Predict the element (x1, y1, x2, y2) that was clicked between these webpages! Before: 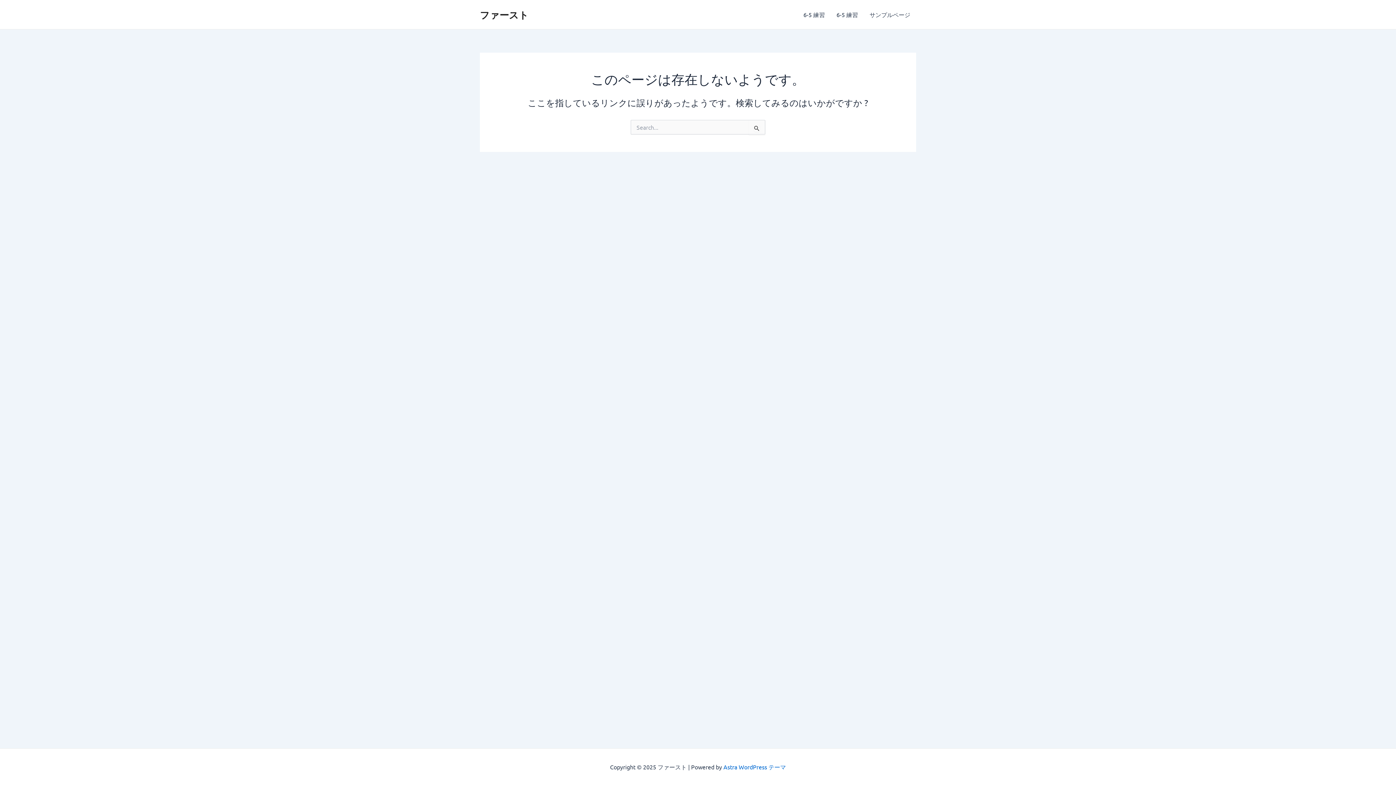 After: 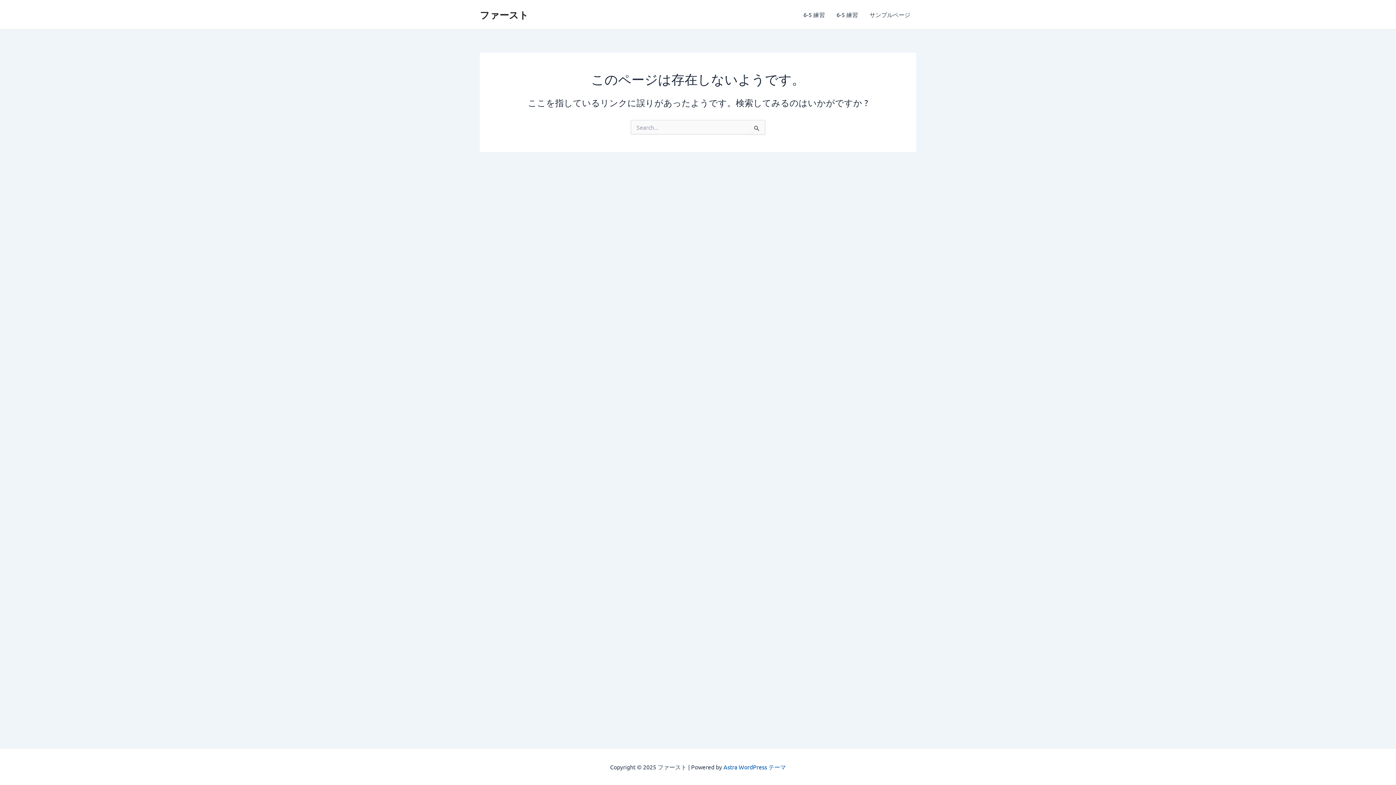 Action: label: Astra WordPress テーマ bbox: (723, 763, 786, 770)